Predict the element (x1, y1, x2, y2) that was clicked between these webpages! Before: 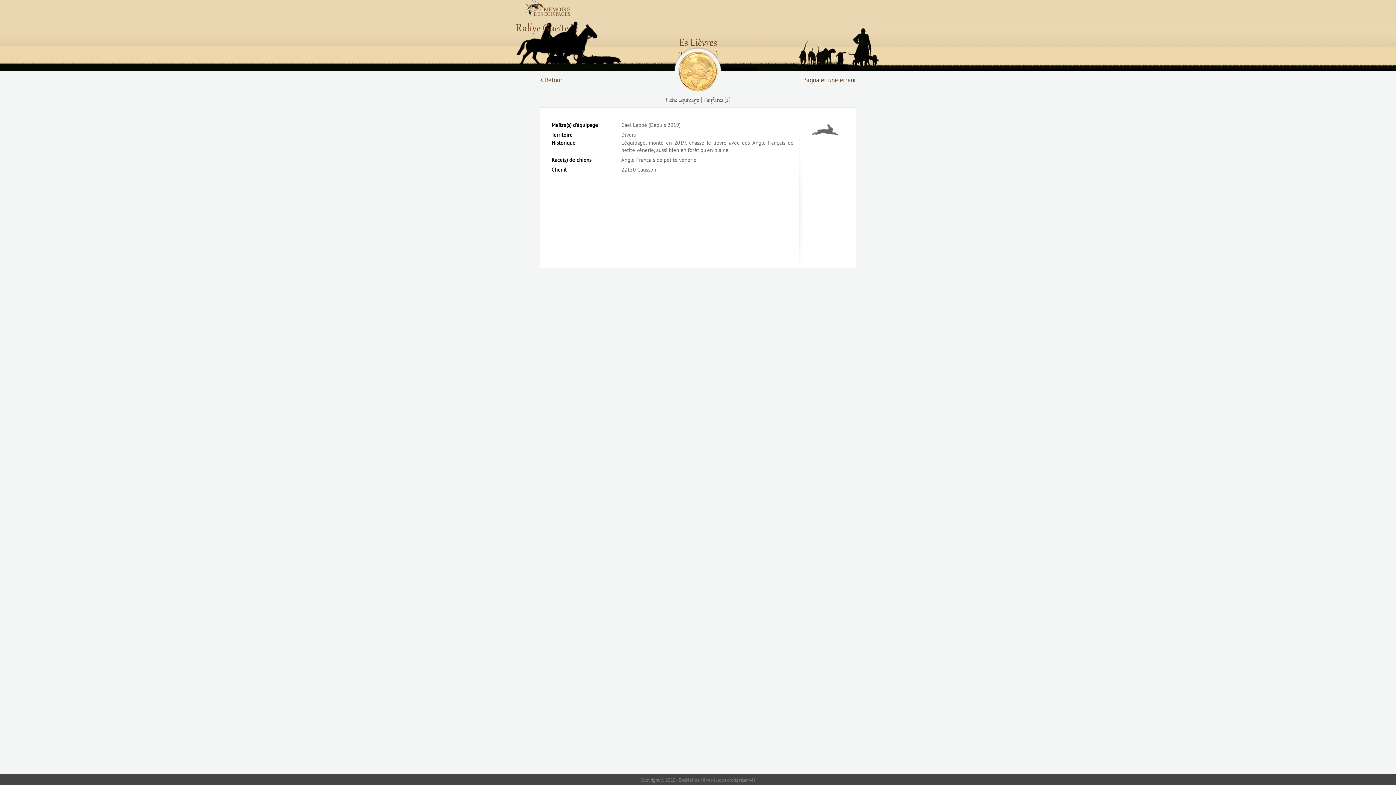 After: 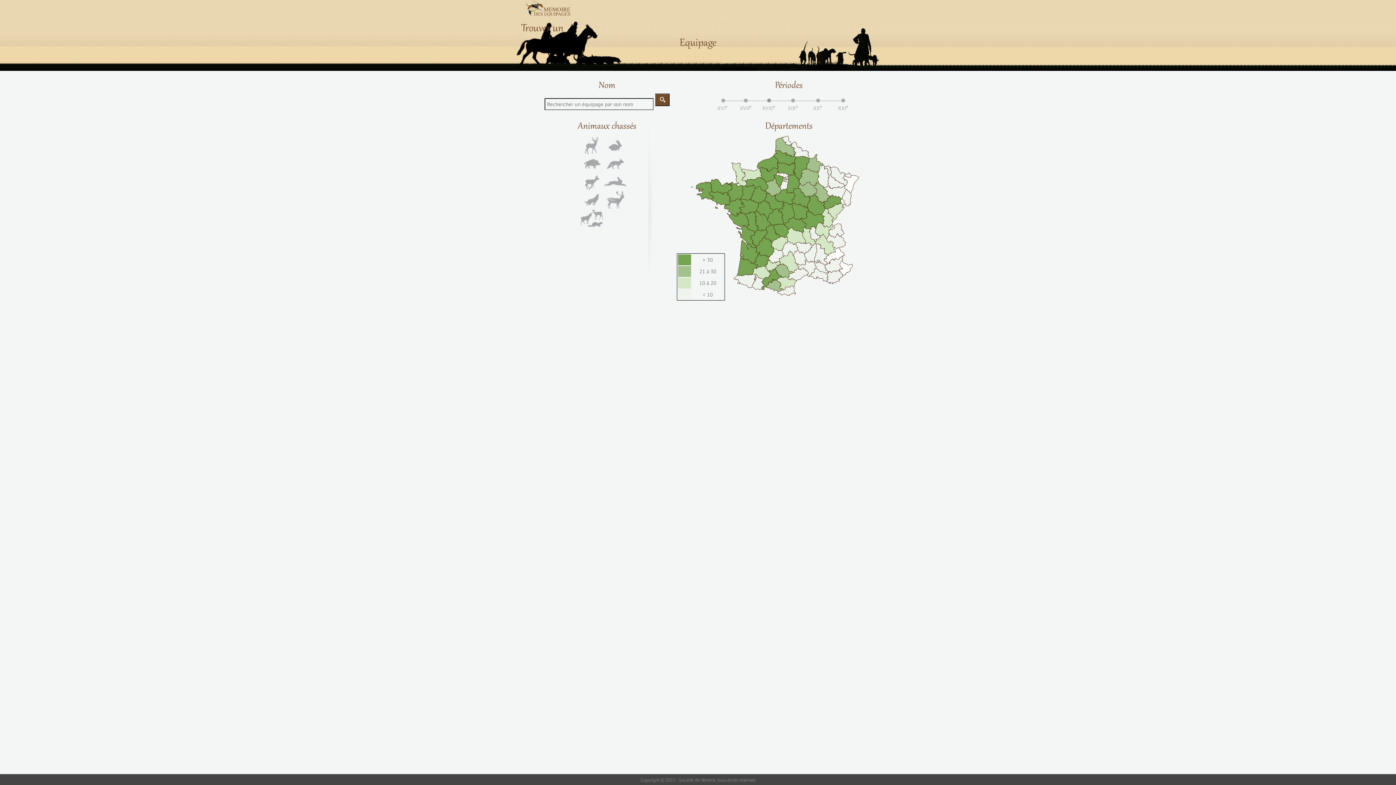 Action: bbox: (523, 11, 570, 17)